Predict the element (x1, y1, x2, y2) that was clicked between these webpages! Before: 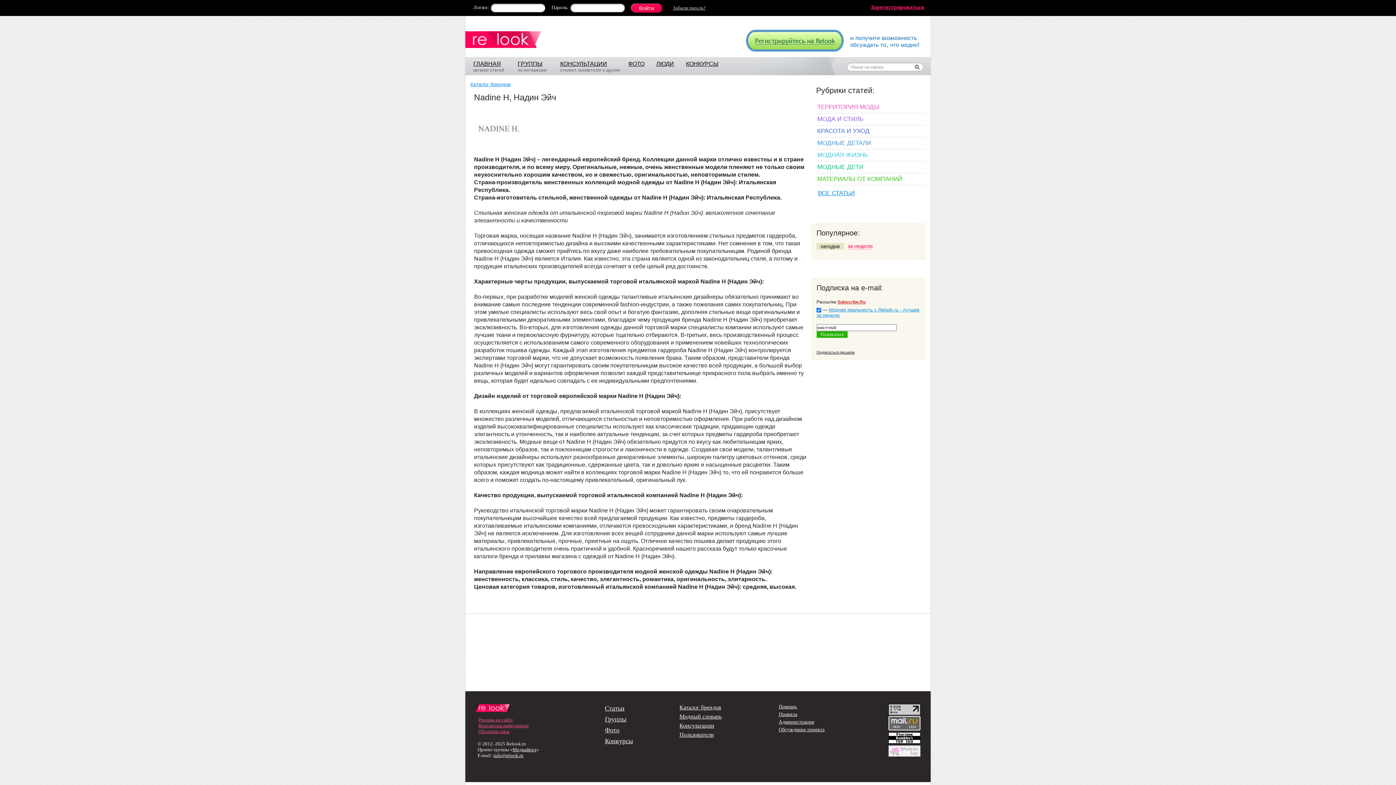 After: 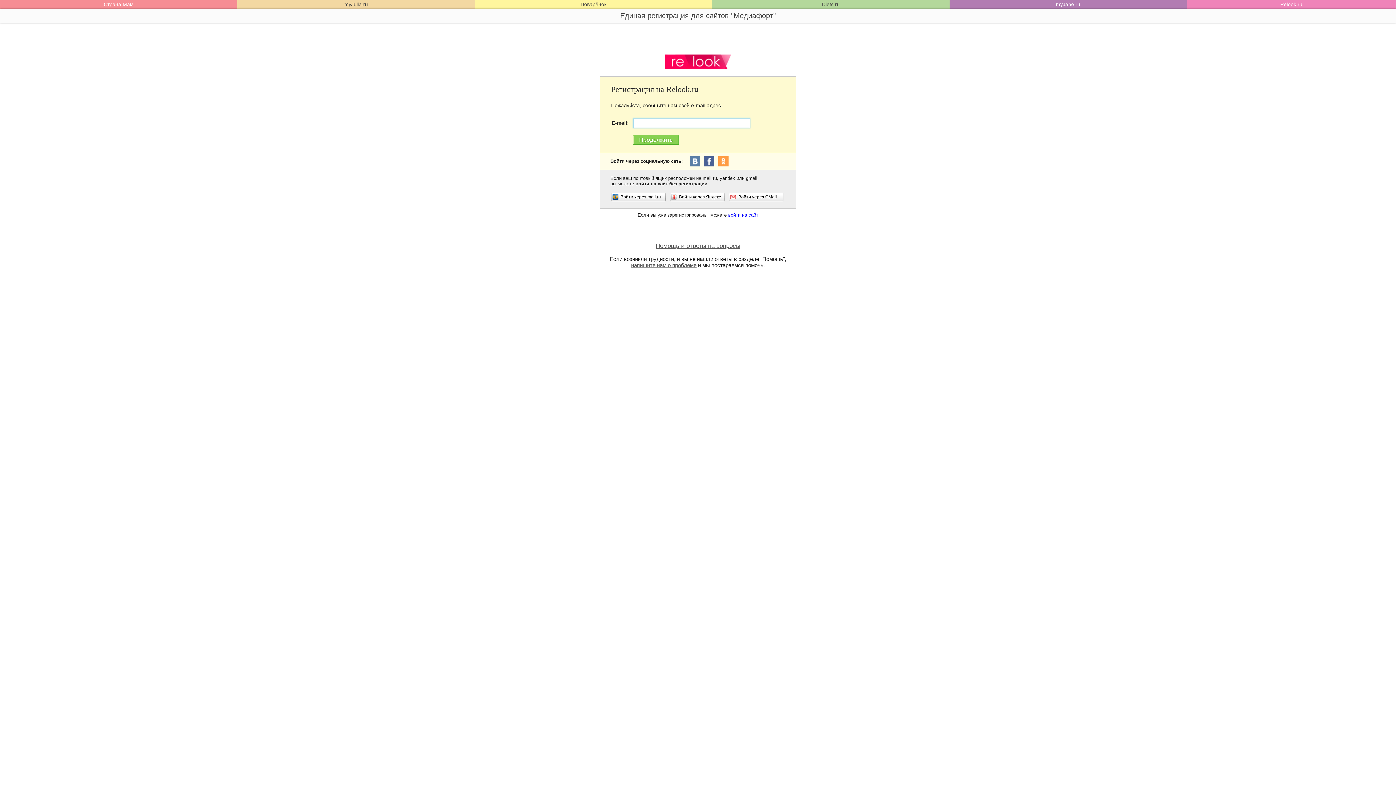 Action: bbox: (741, 49, 930, 56)